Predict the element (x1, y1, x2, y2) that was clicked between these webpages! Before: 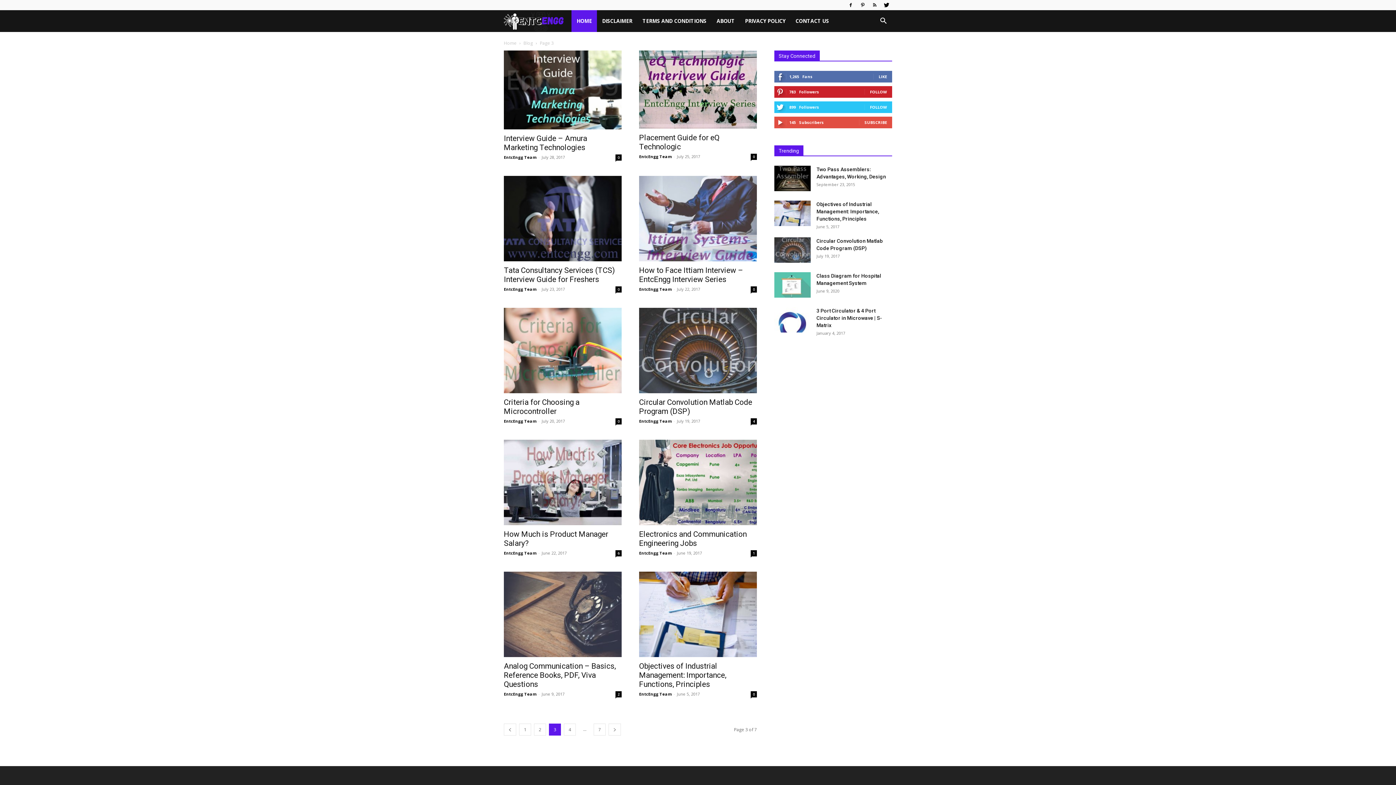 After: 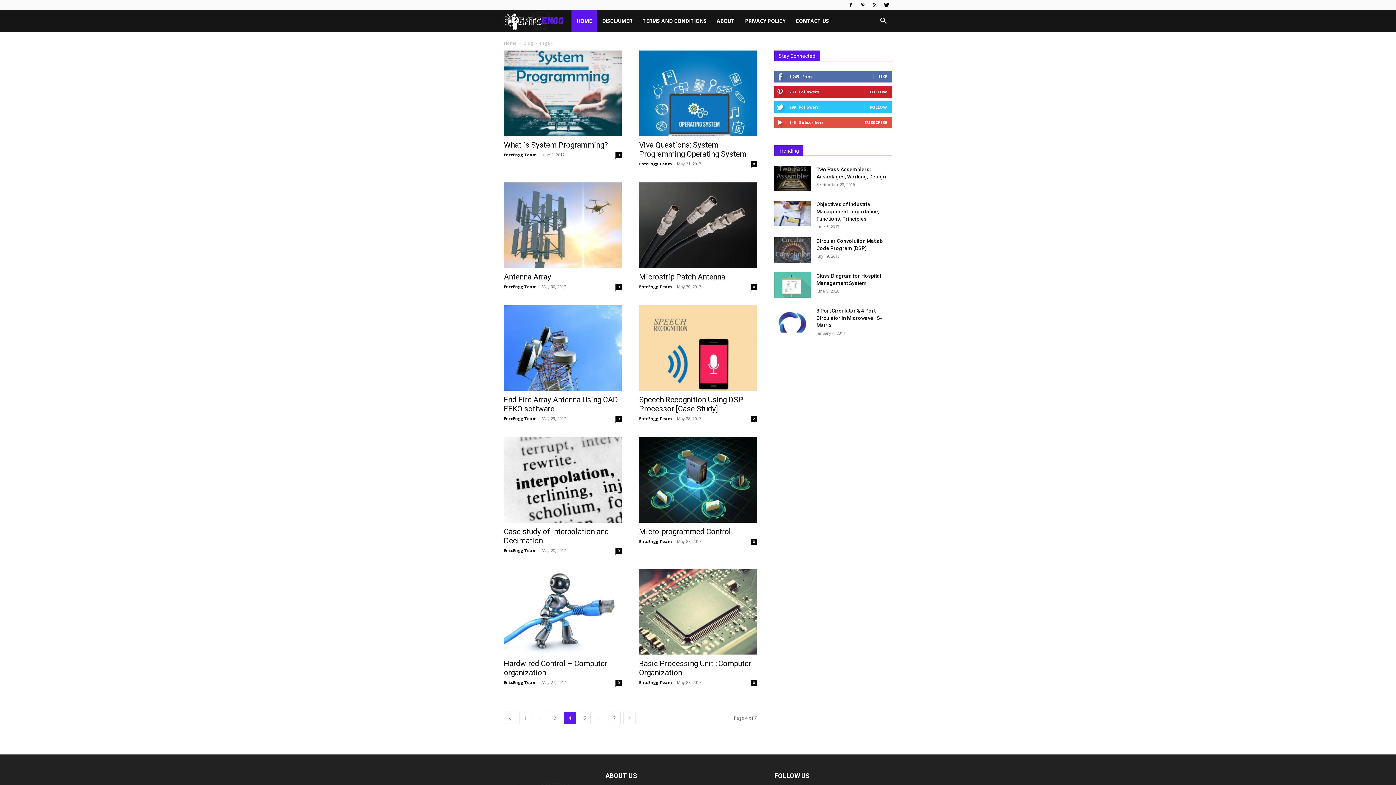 Action: bbox: (564, 724, 576, 736) label: 4